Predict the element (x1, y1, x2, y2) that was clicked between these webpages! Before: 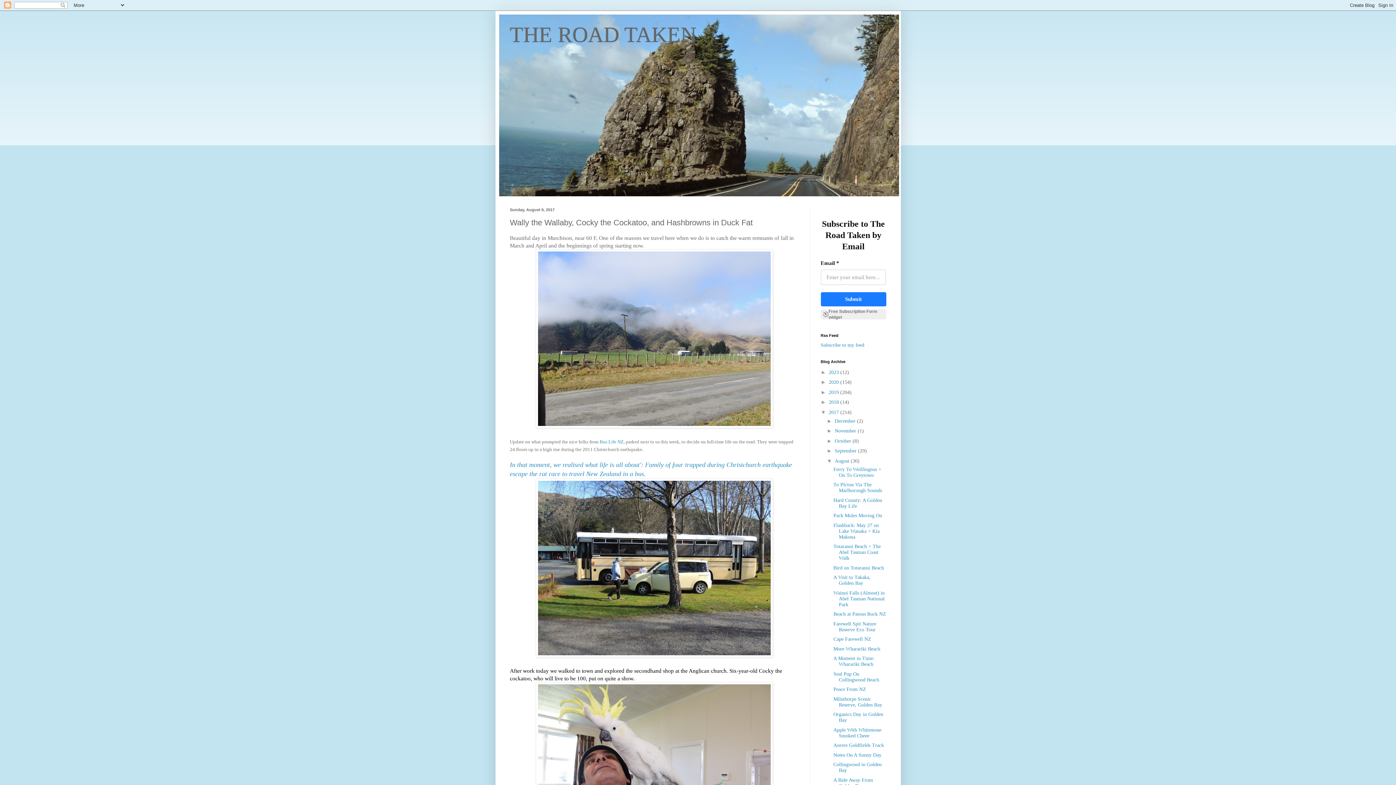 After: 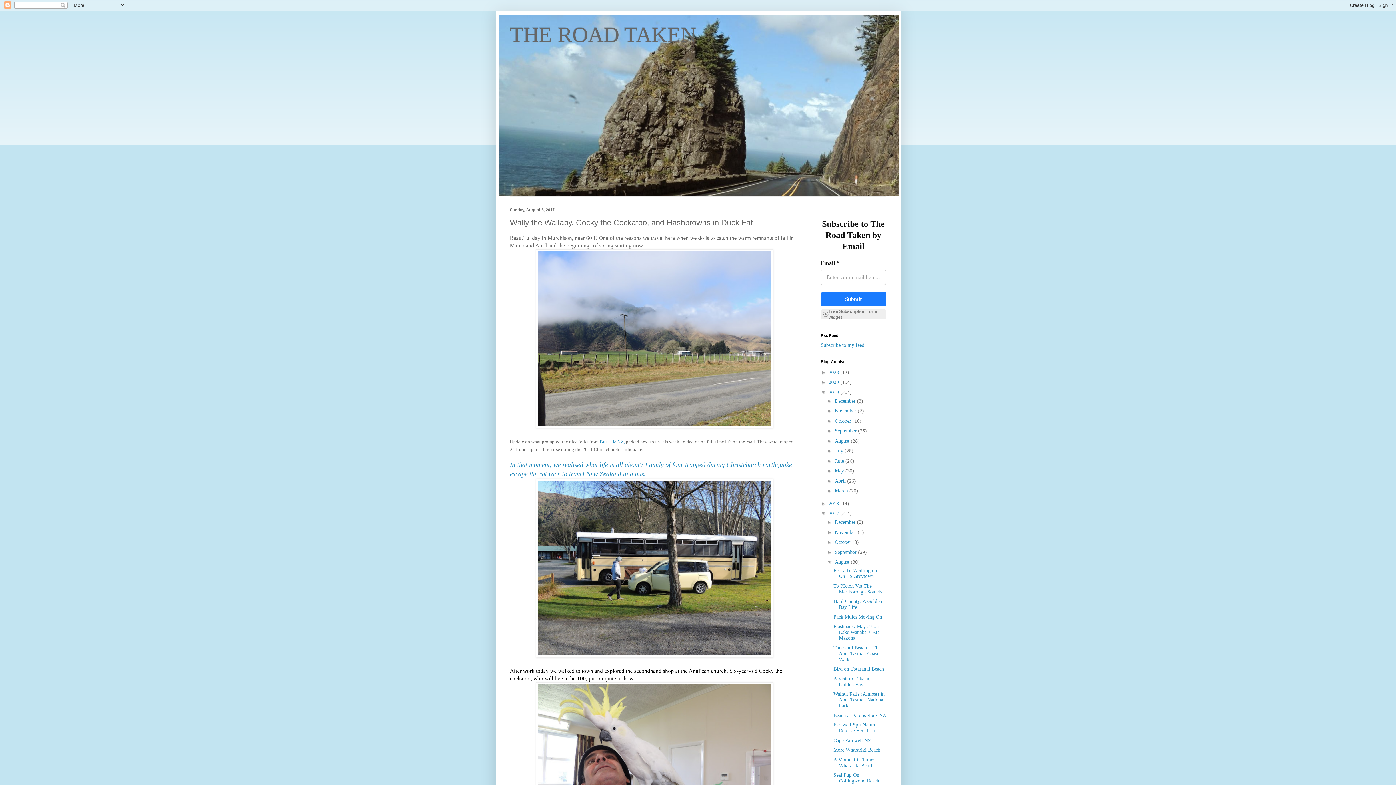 Action: bbox: (820, 389, 828, 395) label: ►  